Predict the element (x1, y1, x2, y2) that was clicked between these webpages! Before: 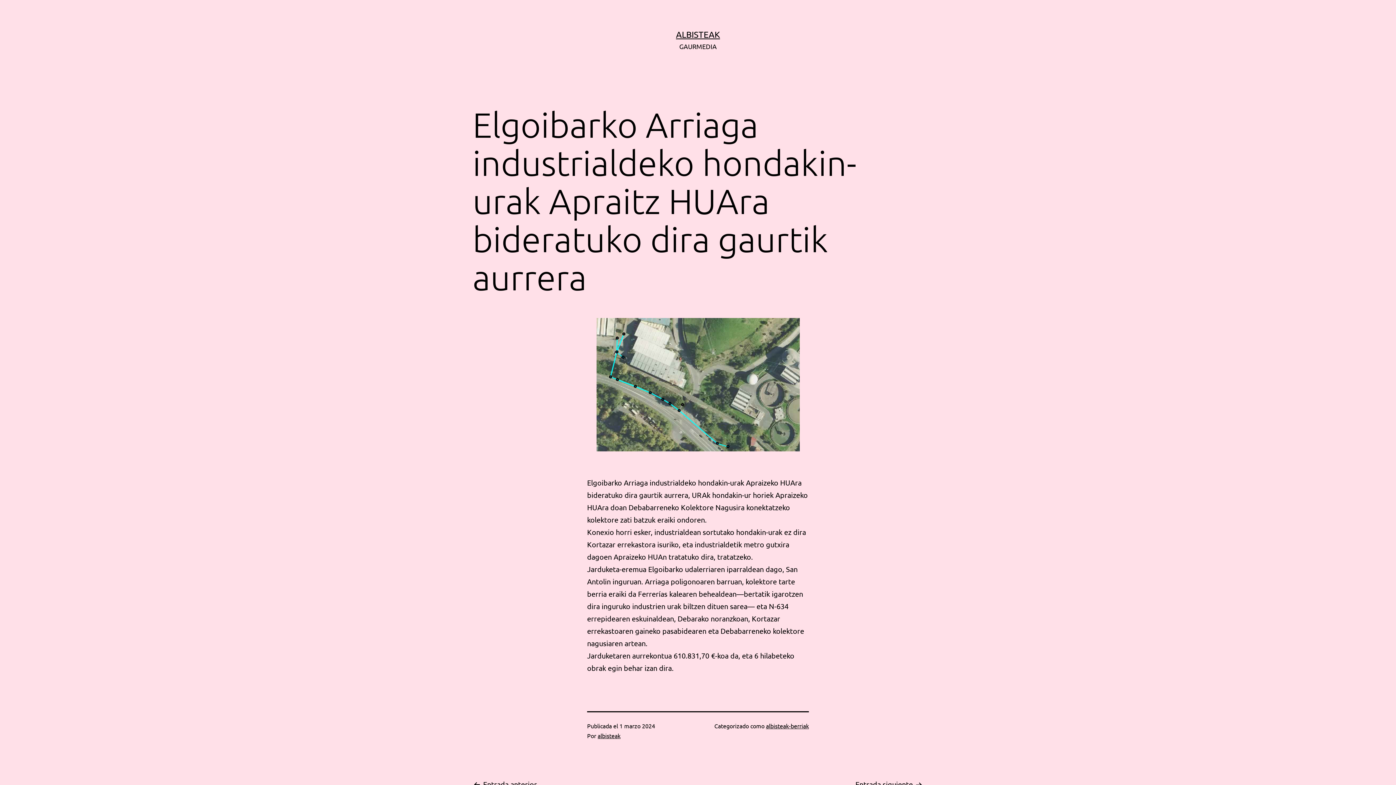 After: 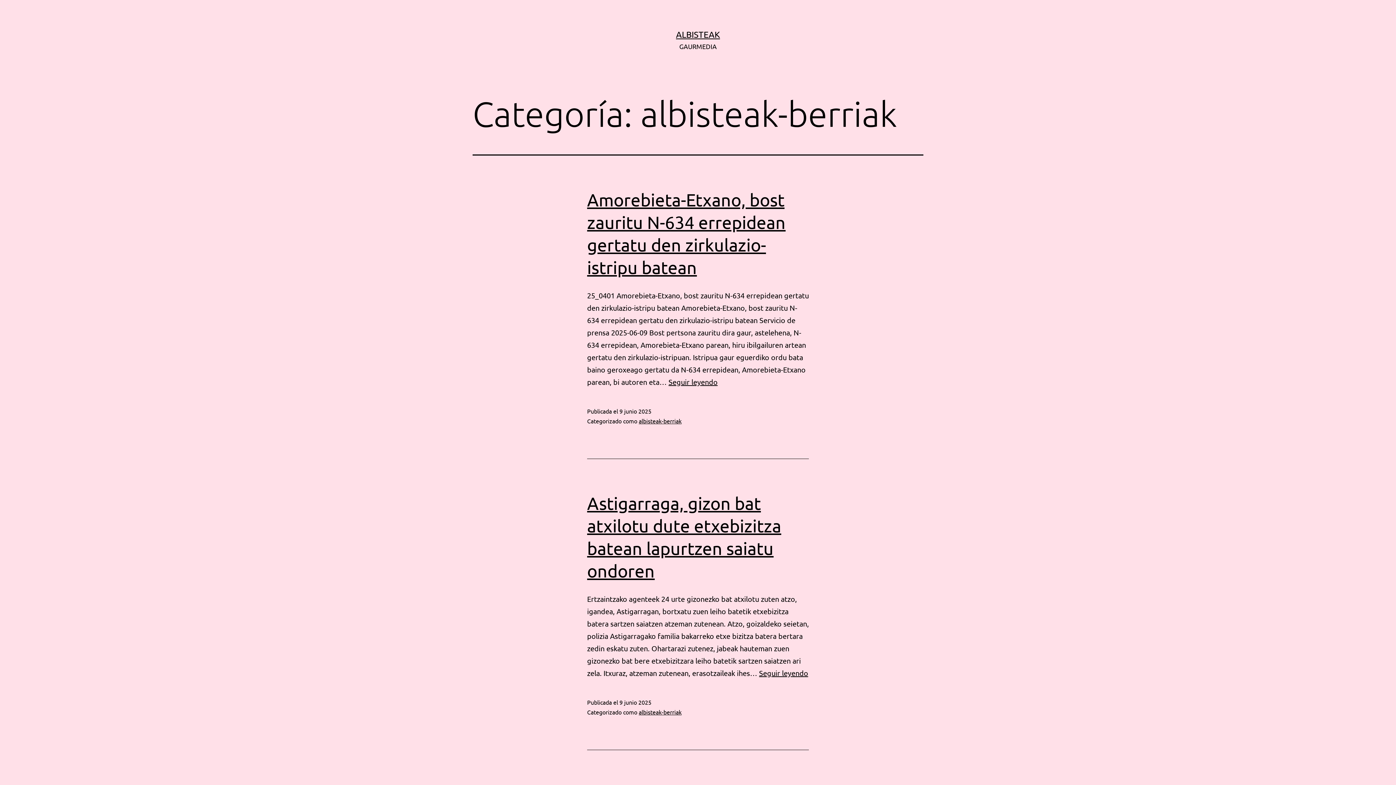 Action: bbox: (766, 722, 809, 729) label: albisteak-berriak